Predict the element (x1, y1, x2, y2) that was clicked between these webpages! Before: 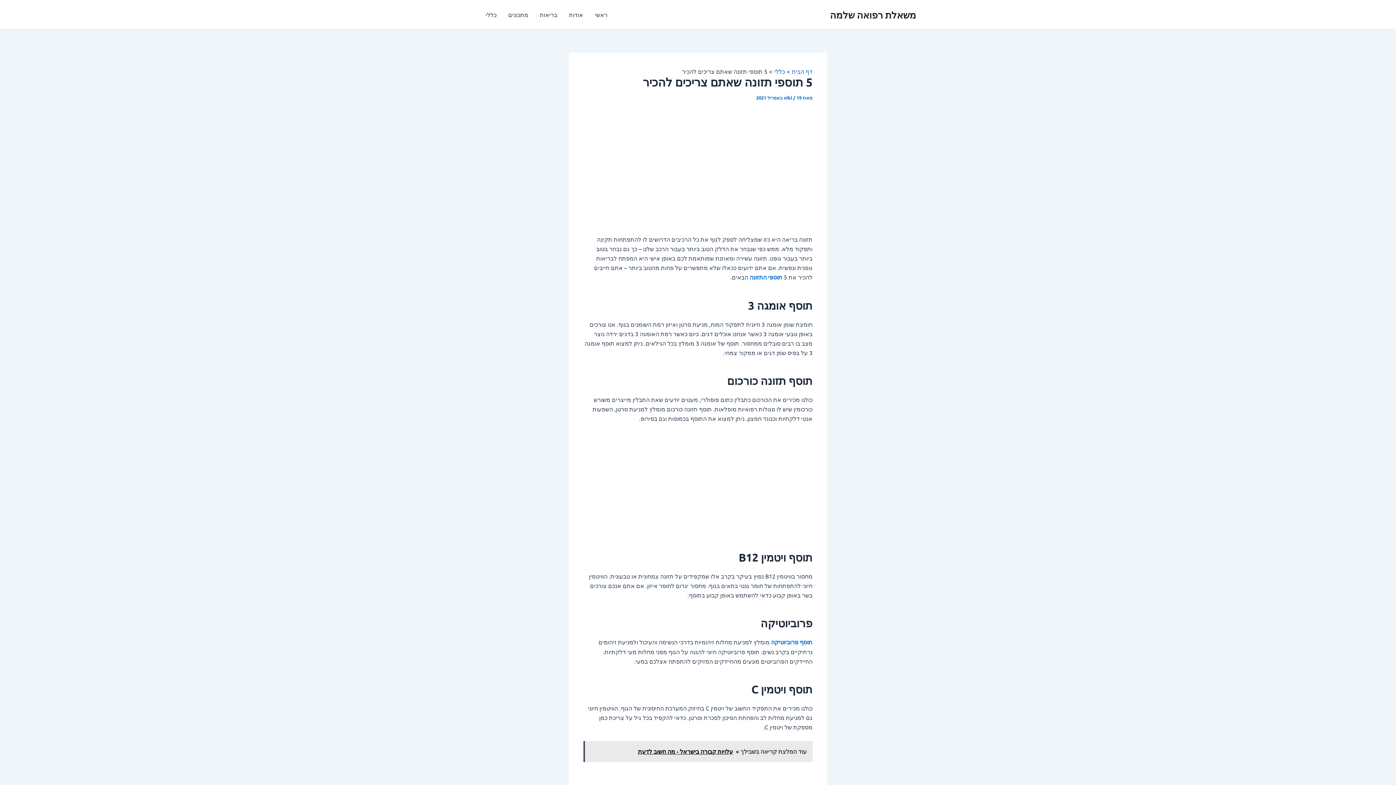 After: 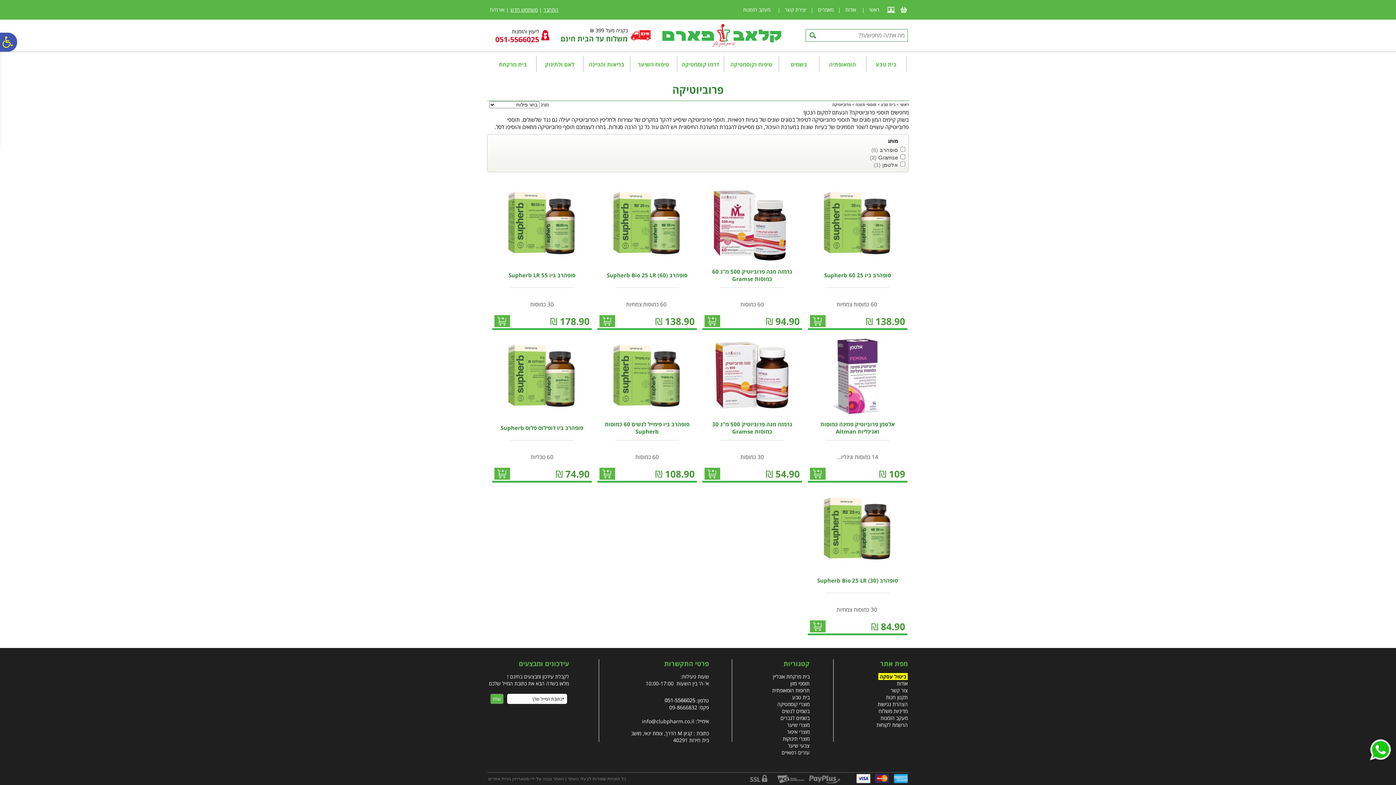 Action: bbox: (771, 638, 812, 645) label: תוסף פרוביוטיקה